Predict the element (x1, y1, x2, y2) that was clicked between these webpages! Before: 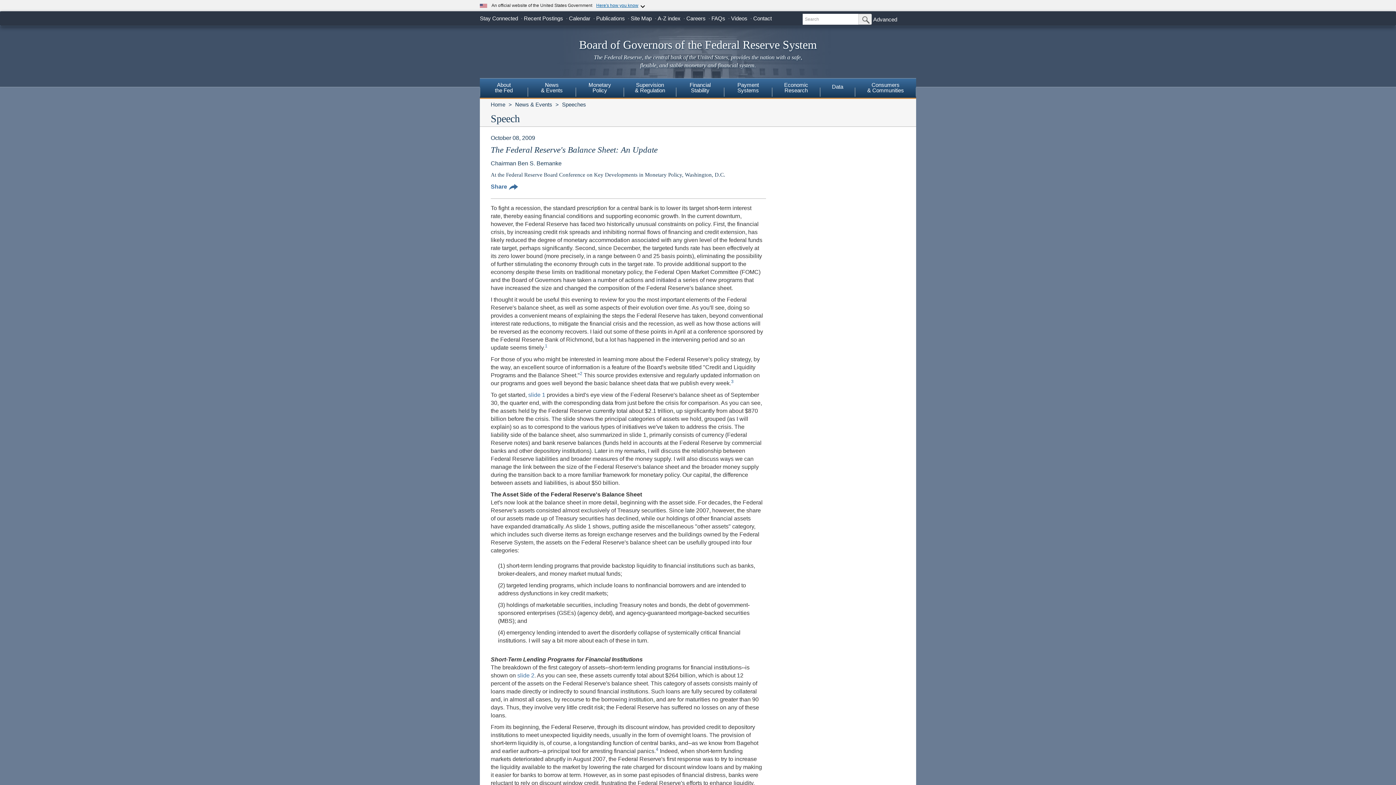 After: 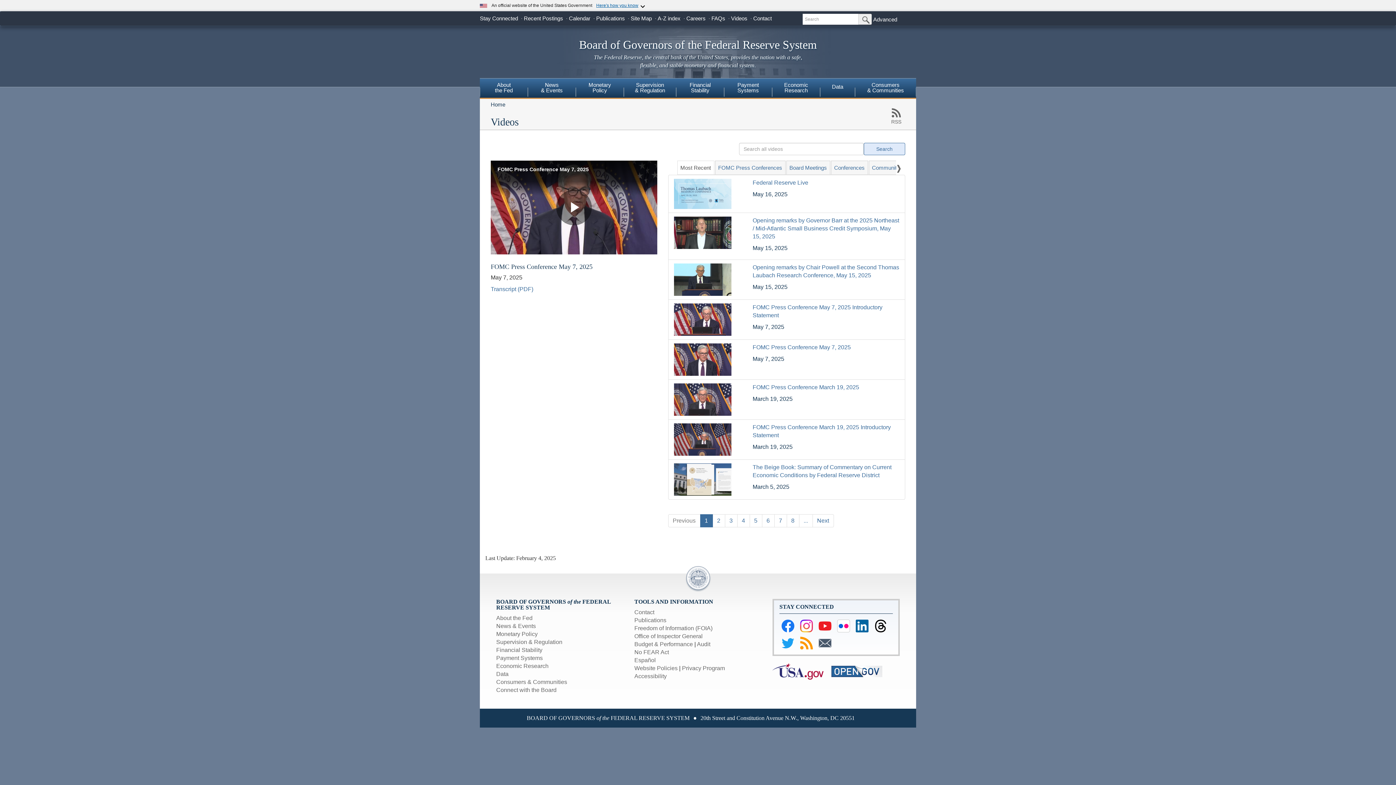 Action: bbox: (731, 15, 747, 21) label: Videos